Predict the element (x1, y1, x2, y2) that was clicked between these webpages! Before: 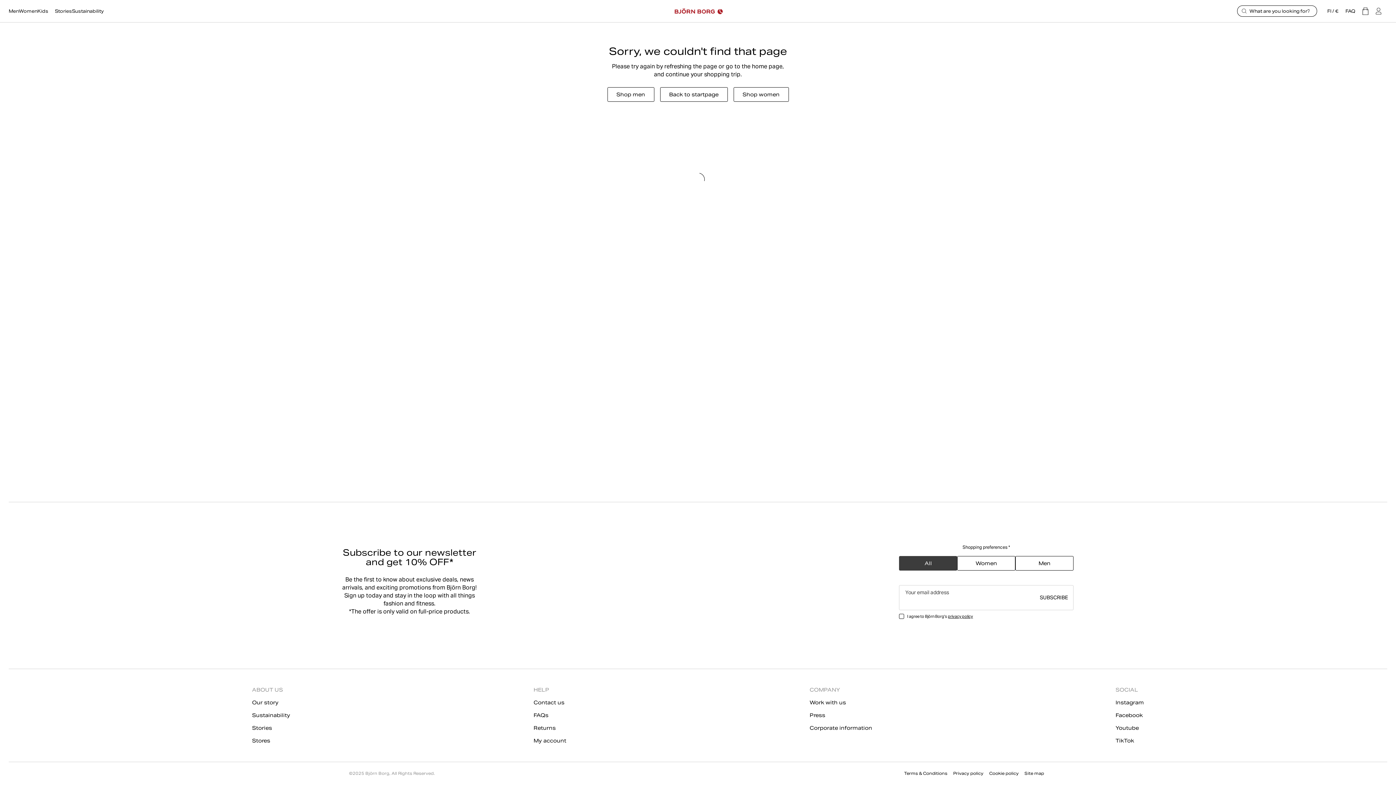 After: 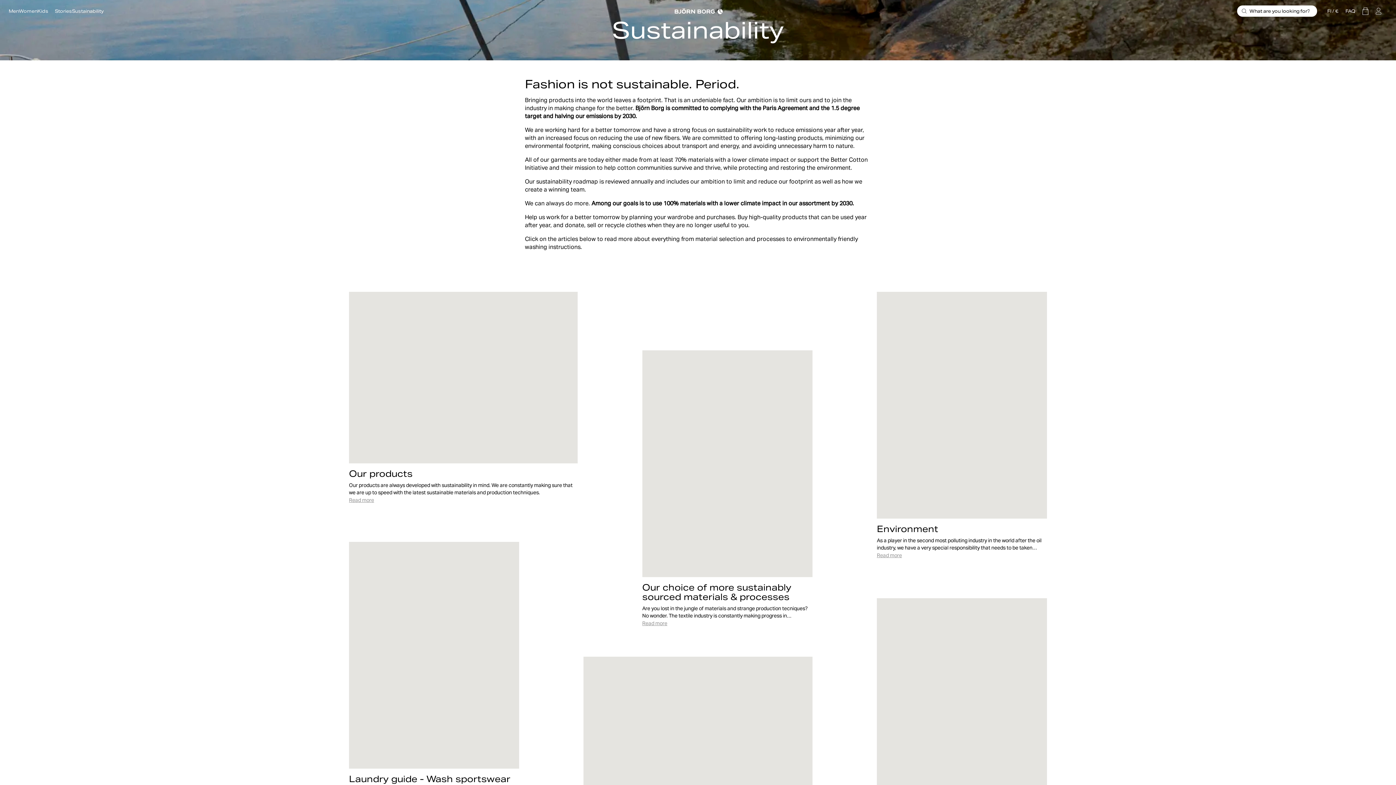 Action: bbox: (252, 712, 290, 719) label: Sustainability